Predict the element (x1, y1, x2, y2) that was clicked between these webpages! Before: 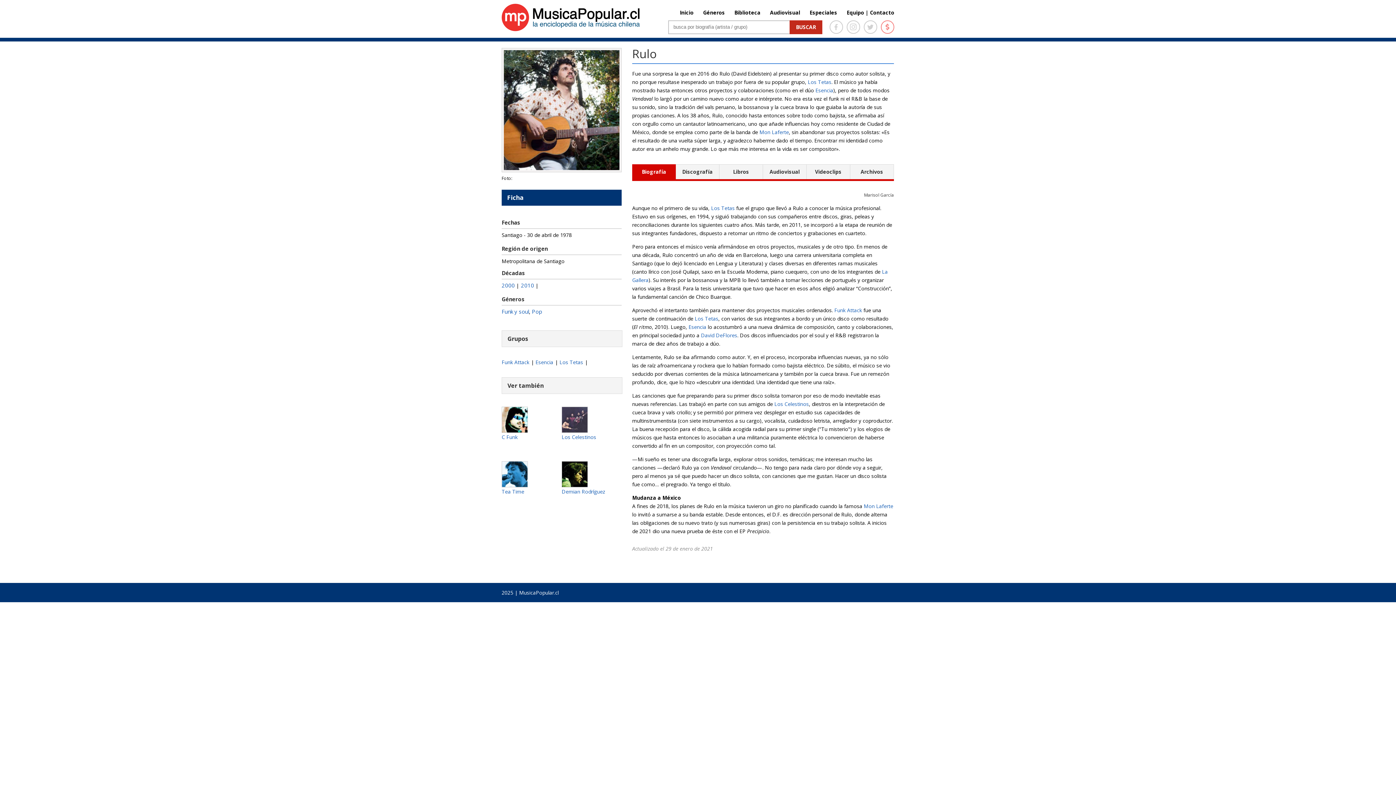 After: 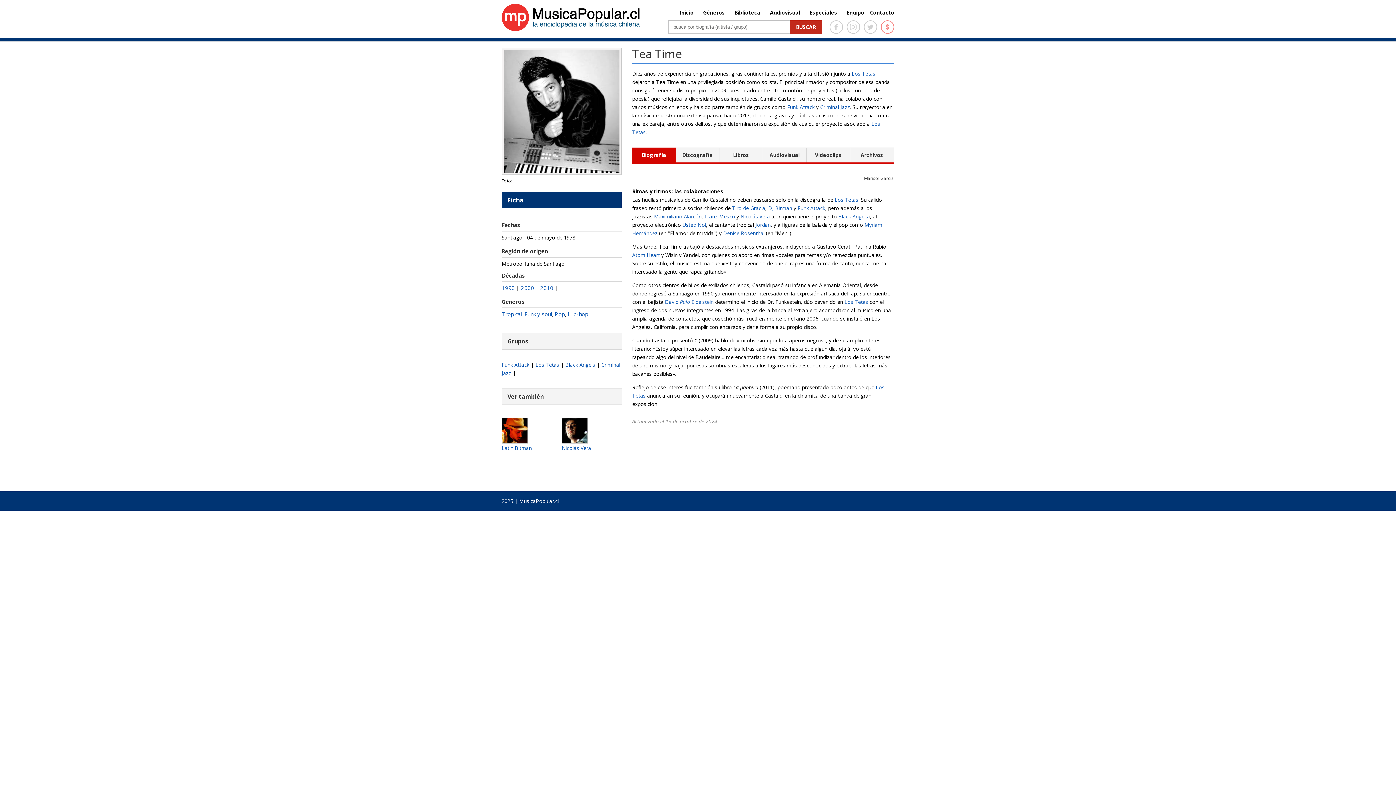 Action: bbox: (501, 488, 524, 495) label: Tea Time